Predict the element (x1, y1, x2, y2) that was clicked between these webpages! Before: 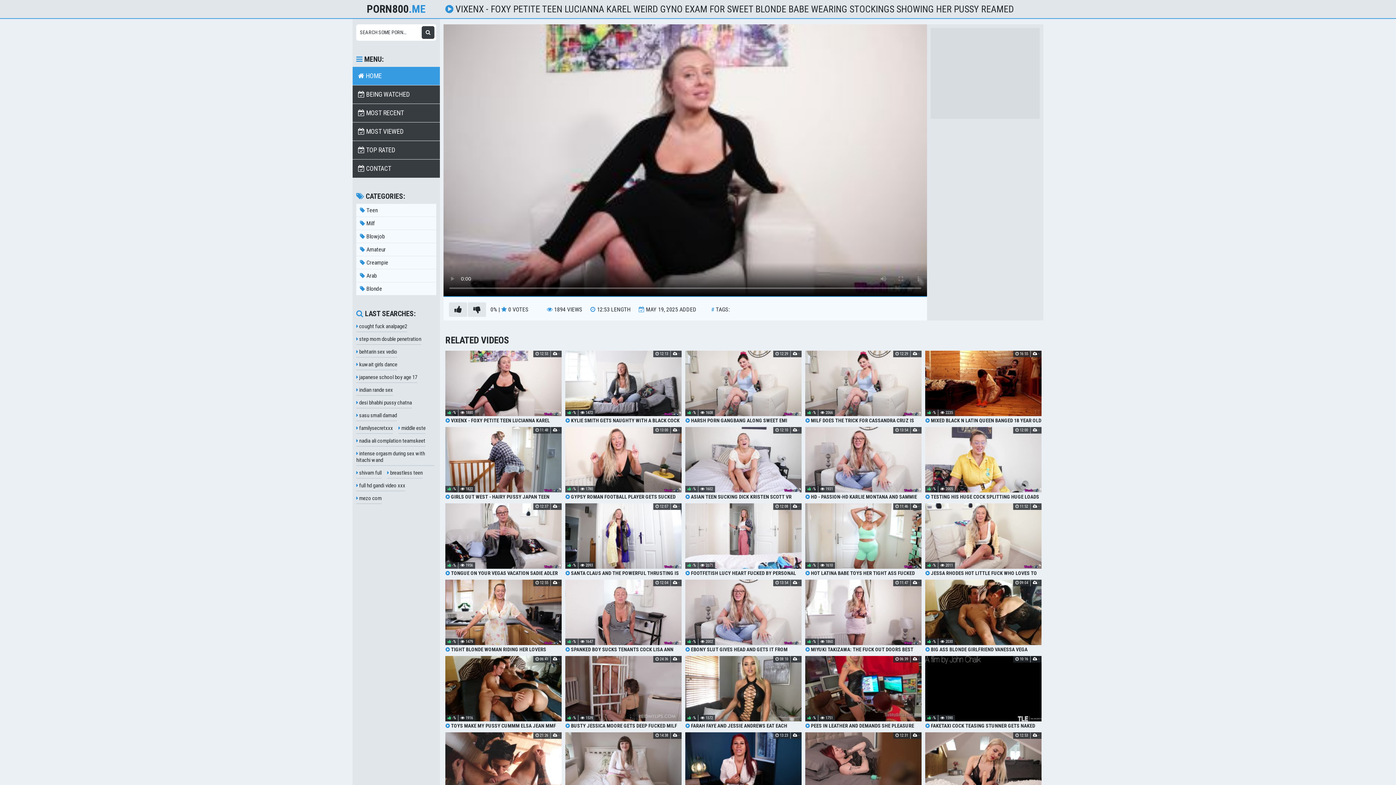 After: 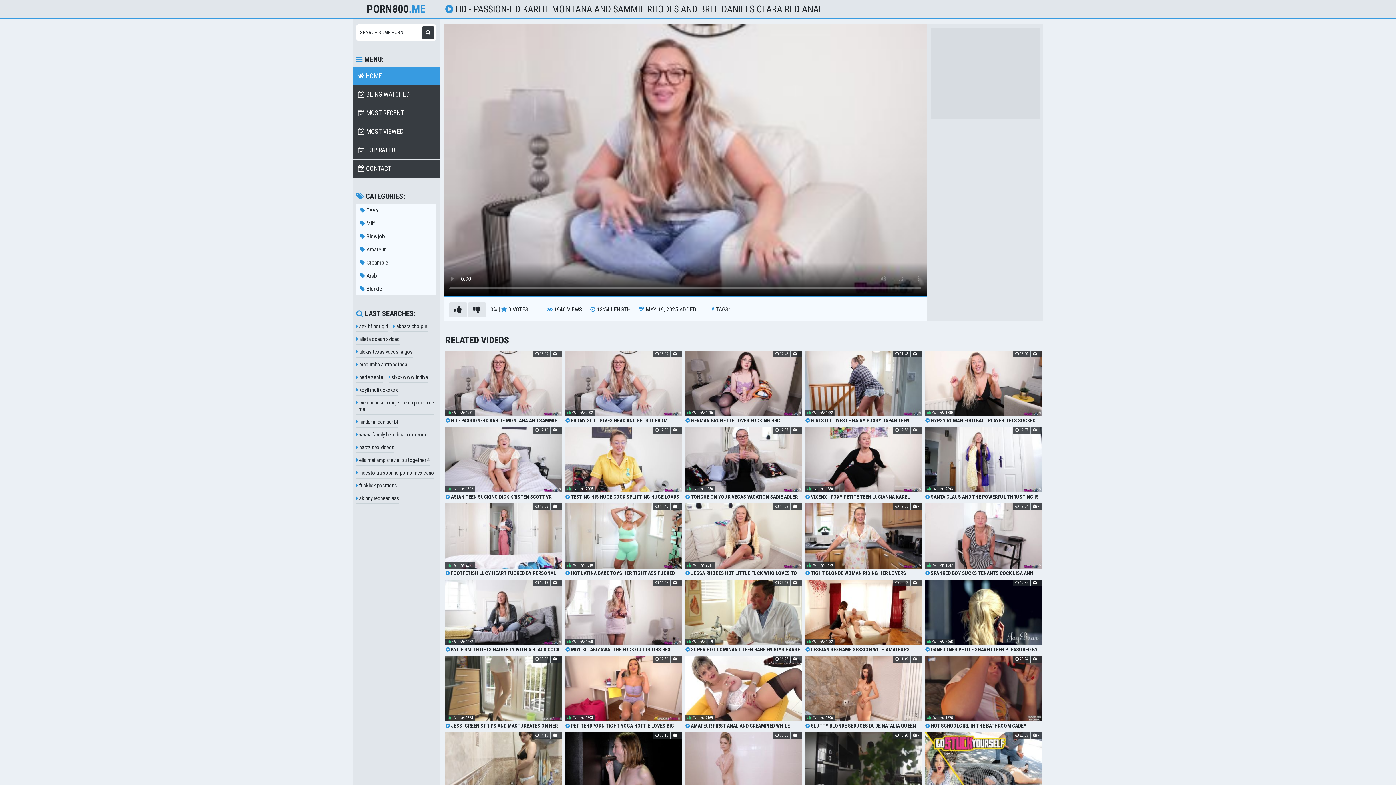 Action: bbox: (805, 427, 921, 500) label:  HD - PASSION-HD KARLIE MONTANA AND SAMMIE RHODES AND BREE DANIELS CLARA RED ANAL